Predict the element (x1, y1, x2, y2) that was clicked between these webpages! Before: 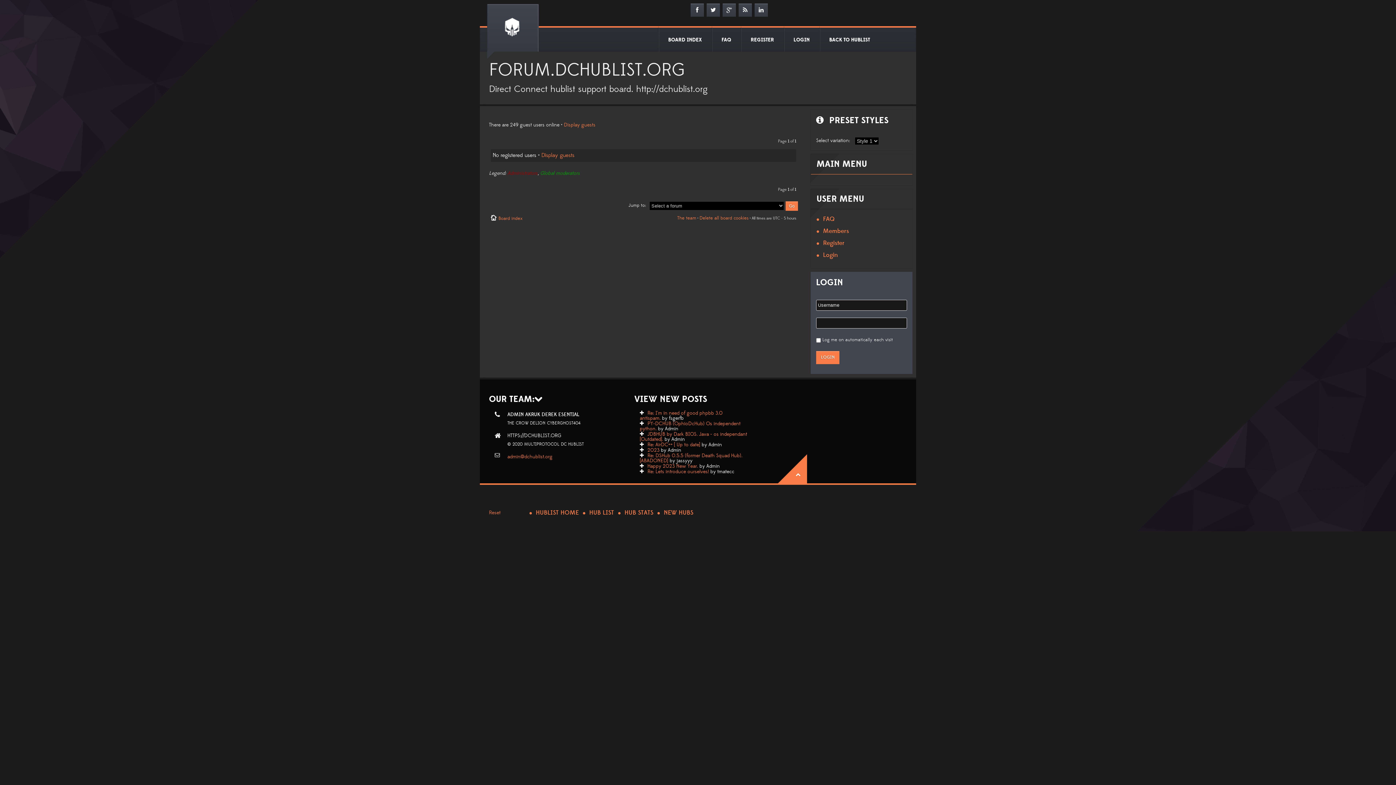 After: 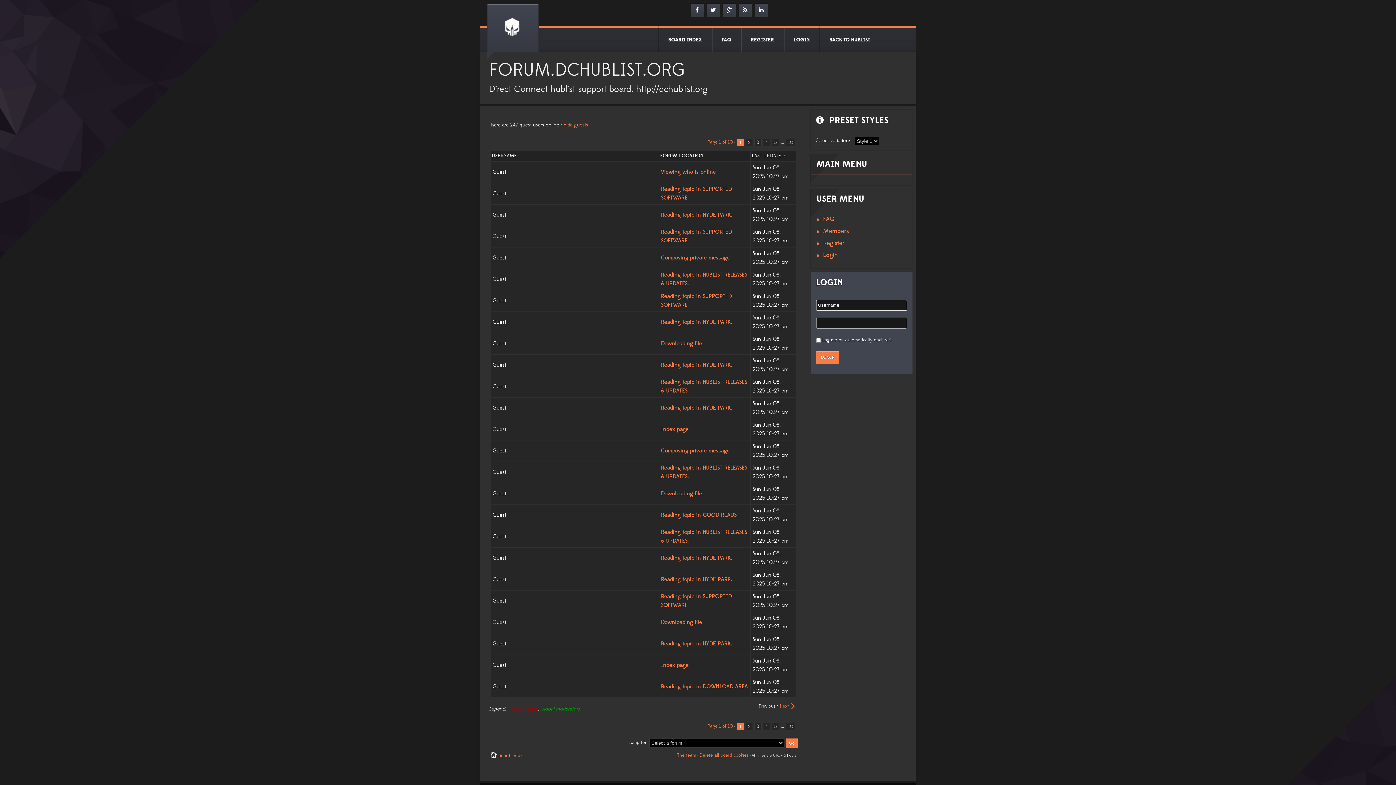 Action: label: Display guests bbox: (541, 152, 574, 158)